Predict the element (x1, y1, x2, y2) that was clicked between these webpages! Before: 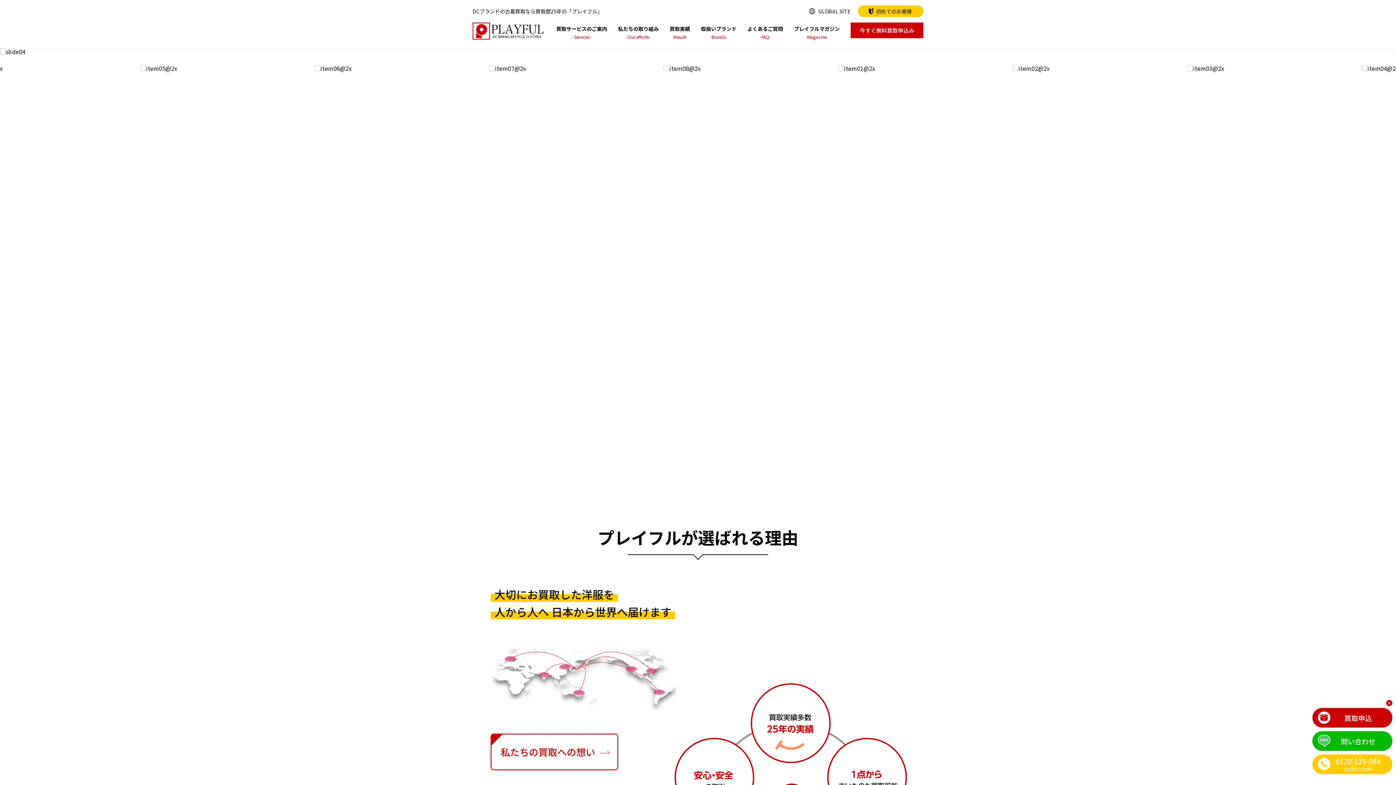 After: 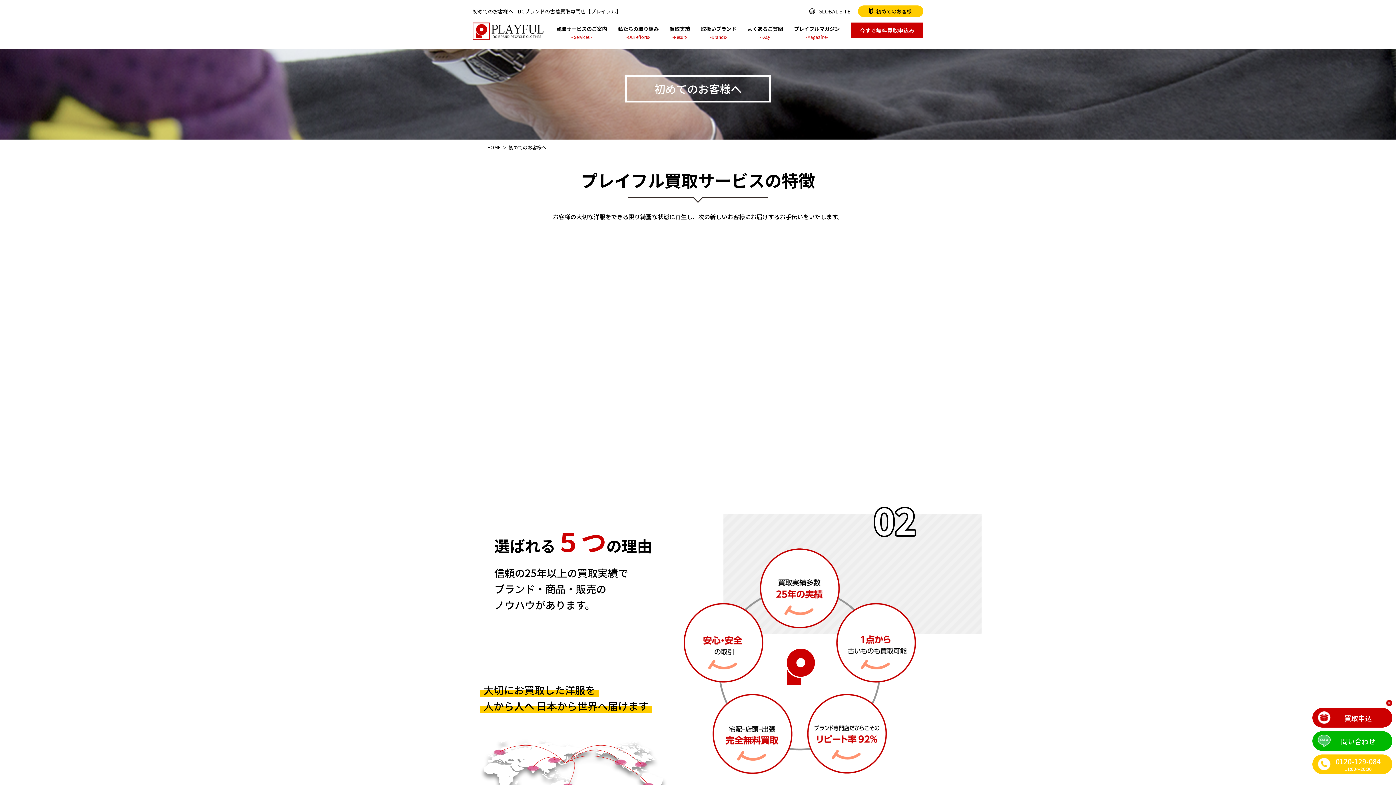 Action: bbox: (858, 5, 923, 17) label: 初めてのお客様